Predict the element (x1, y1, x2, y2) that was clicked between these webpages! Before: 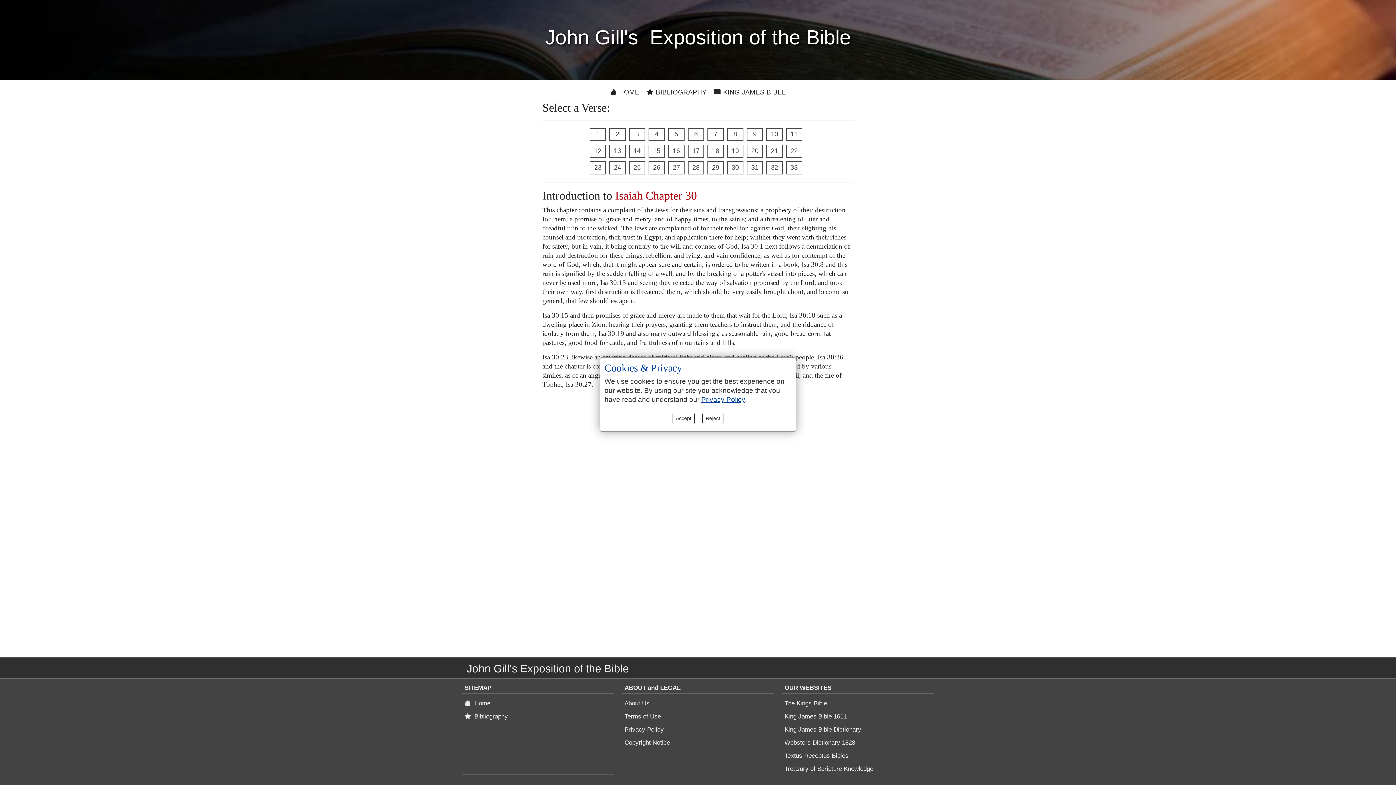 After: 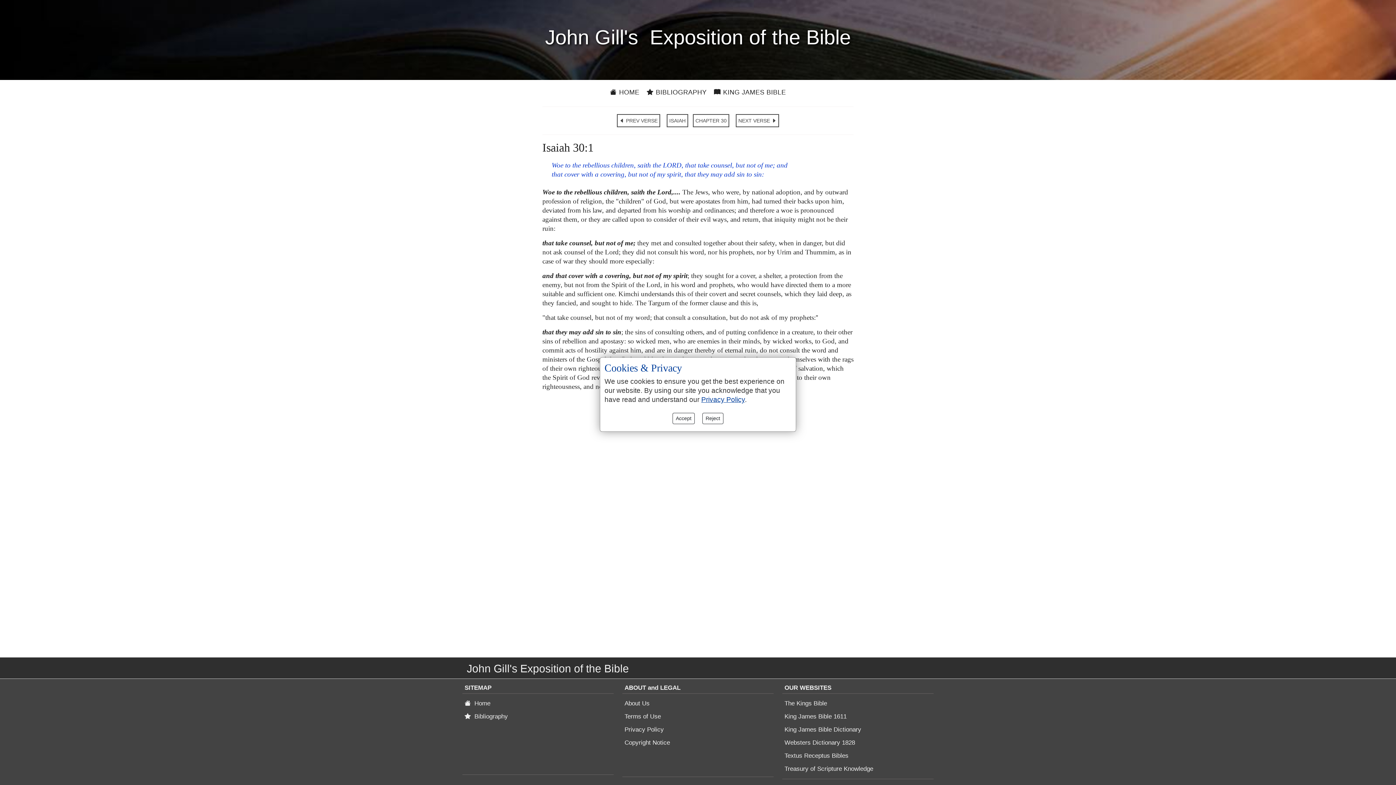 Action: bbox: (589, 128, 606, 141) label: 1